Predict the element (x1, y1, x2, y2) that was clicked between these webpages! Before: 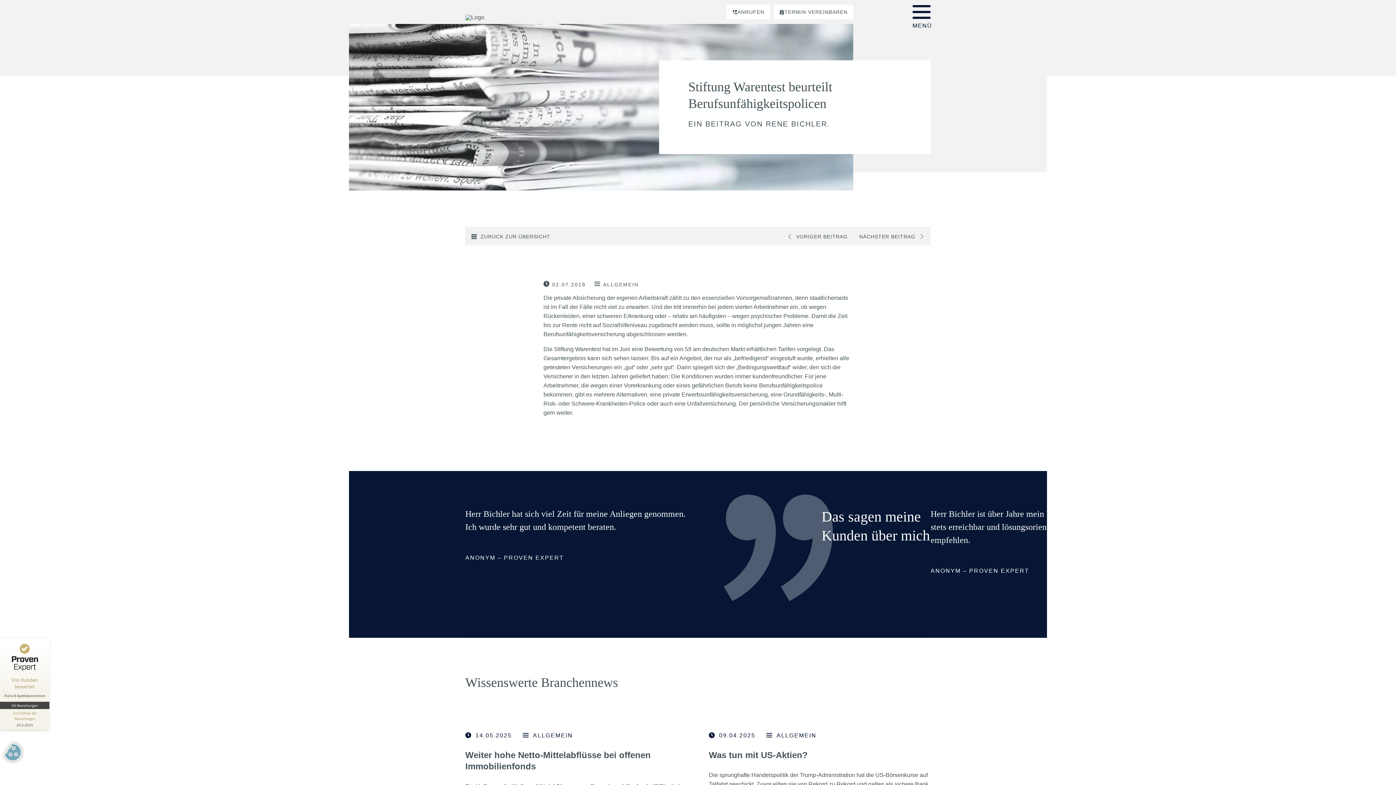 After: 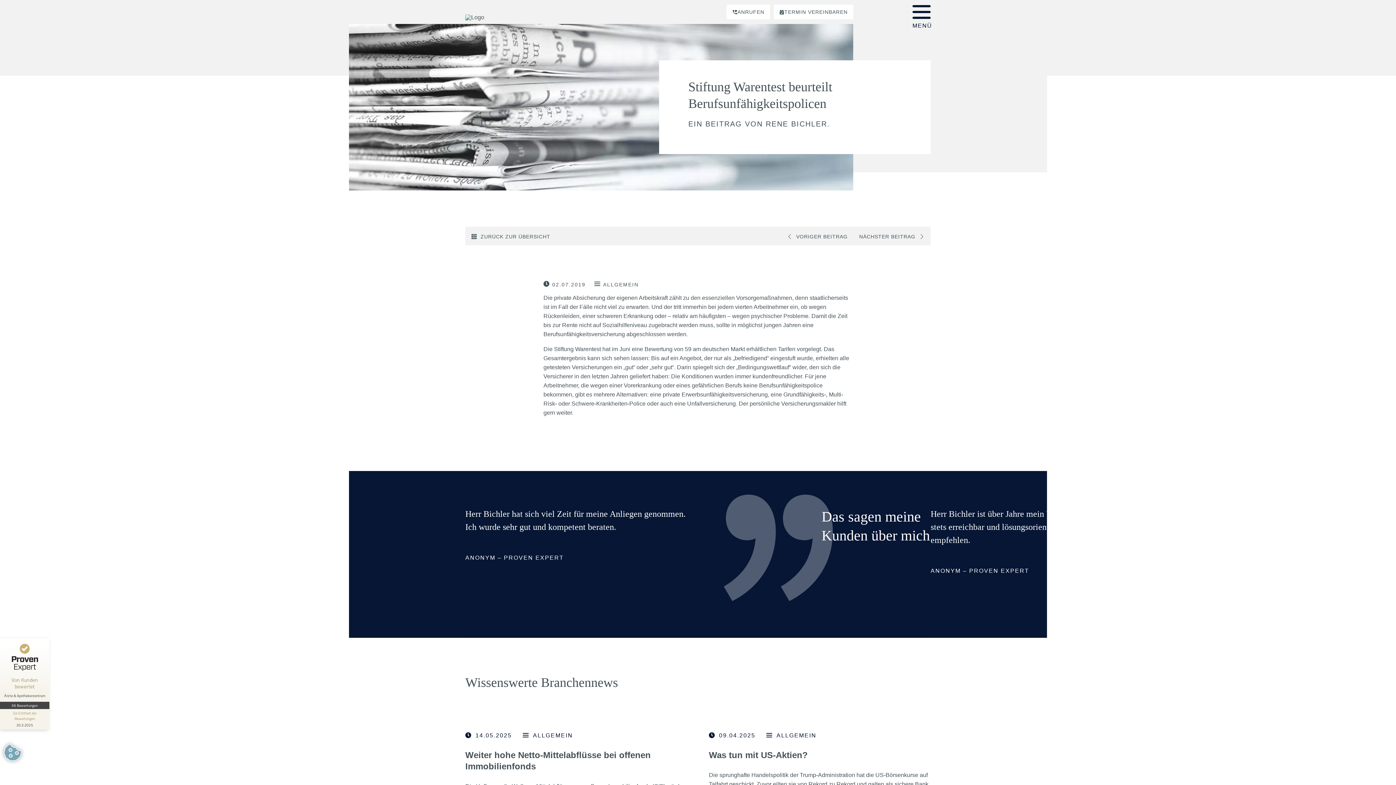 Action: label: Von Kunden bewertet
Ärzte & Apothekerzentrum bbox: (0, 640, 49, 702)